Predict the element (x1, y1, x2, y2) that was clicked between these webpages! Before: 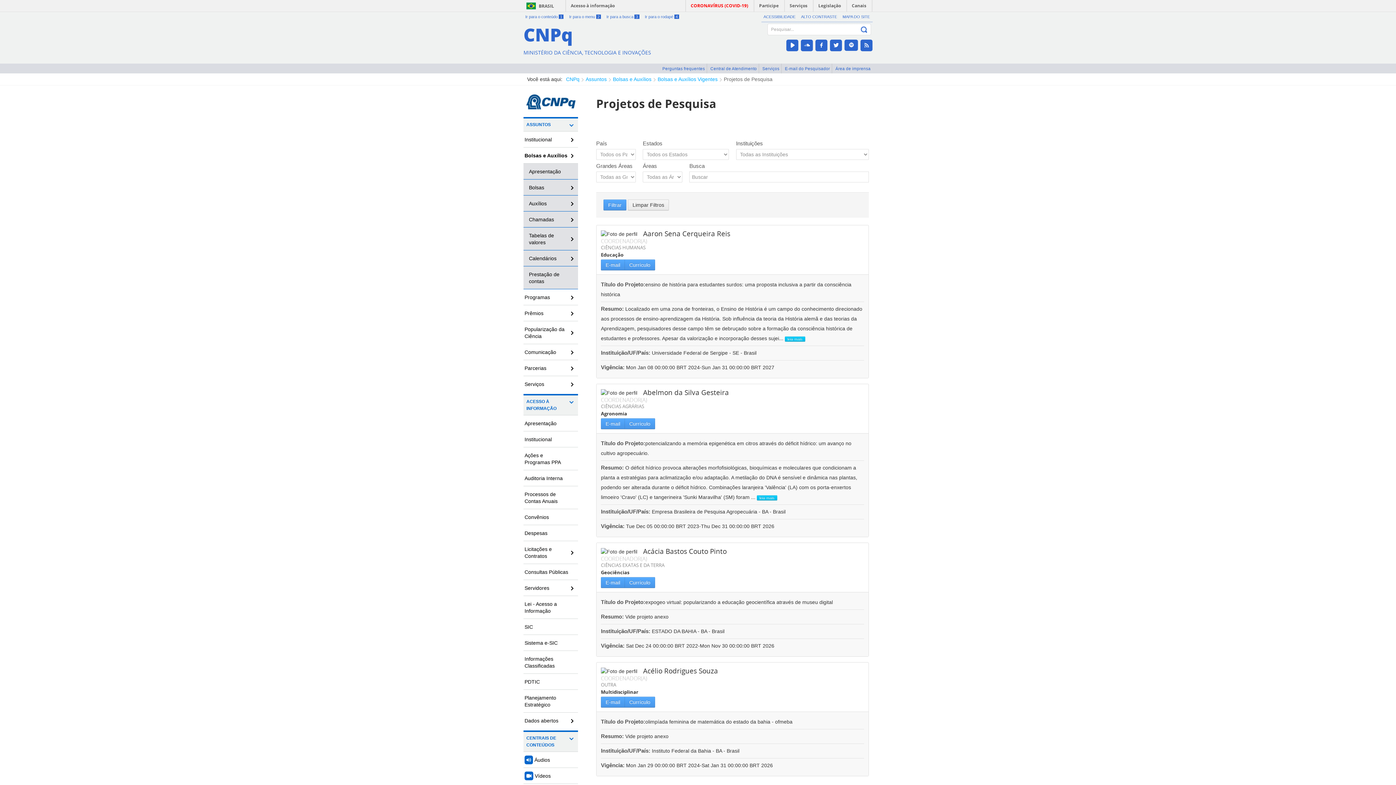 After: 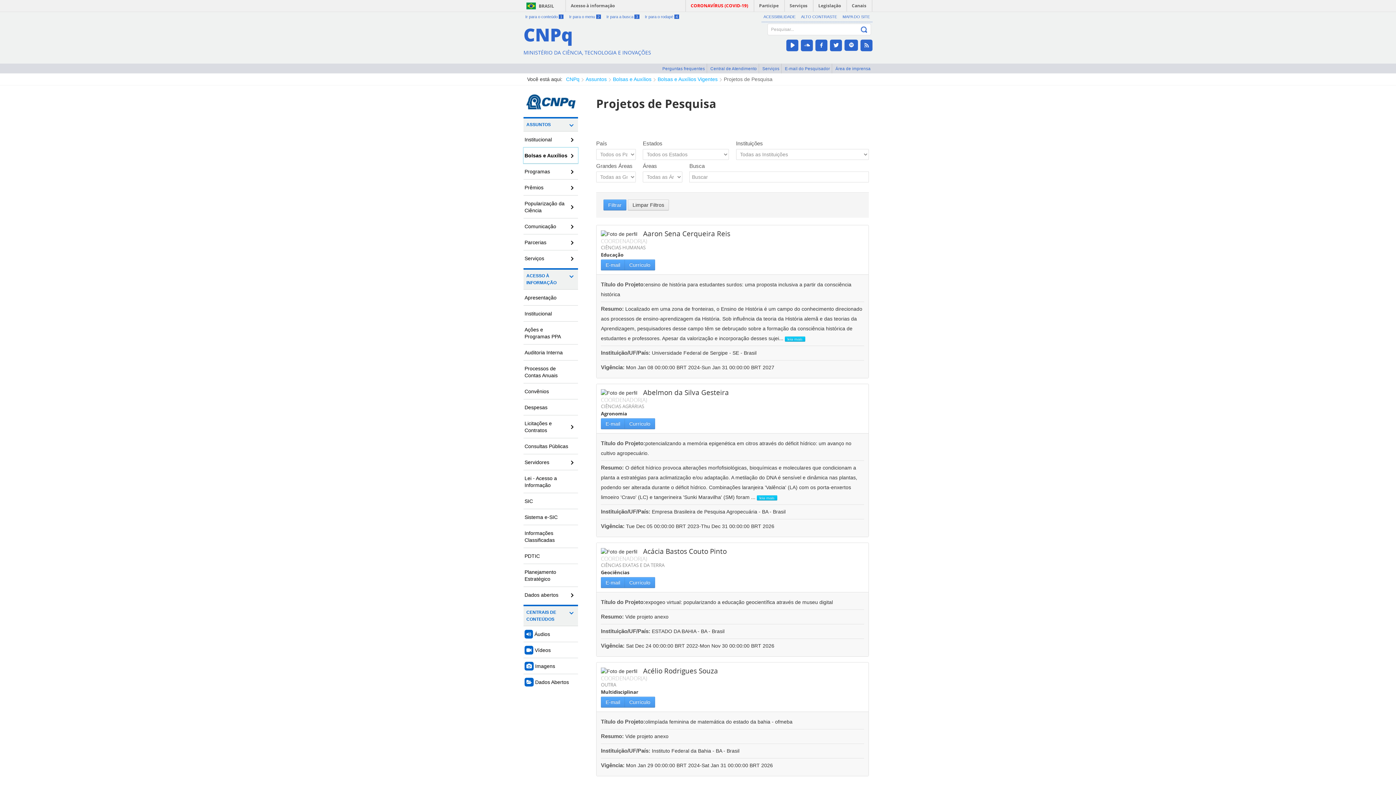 Action: bbox: (523, 147, 578, 163) label: Bolsas e Auxílios